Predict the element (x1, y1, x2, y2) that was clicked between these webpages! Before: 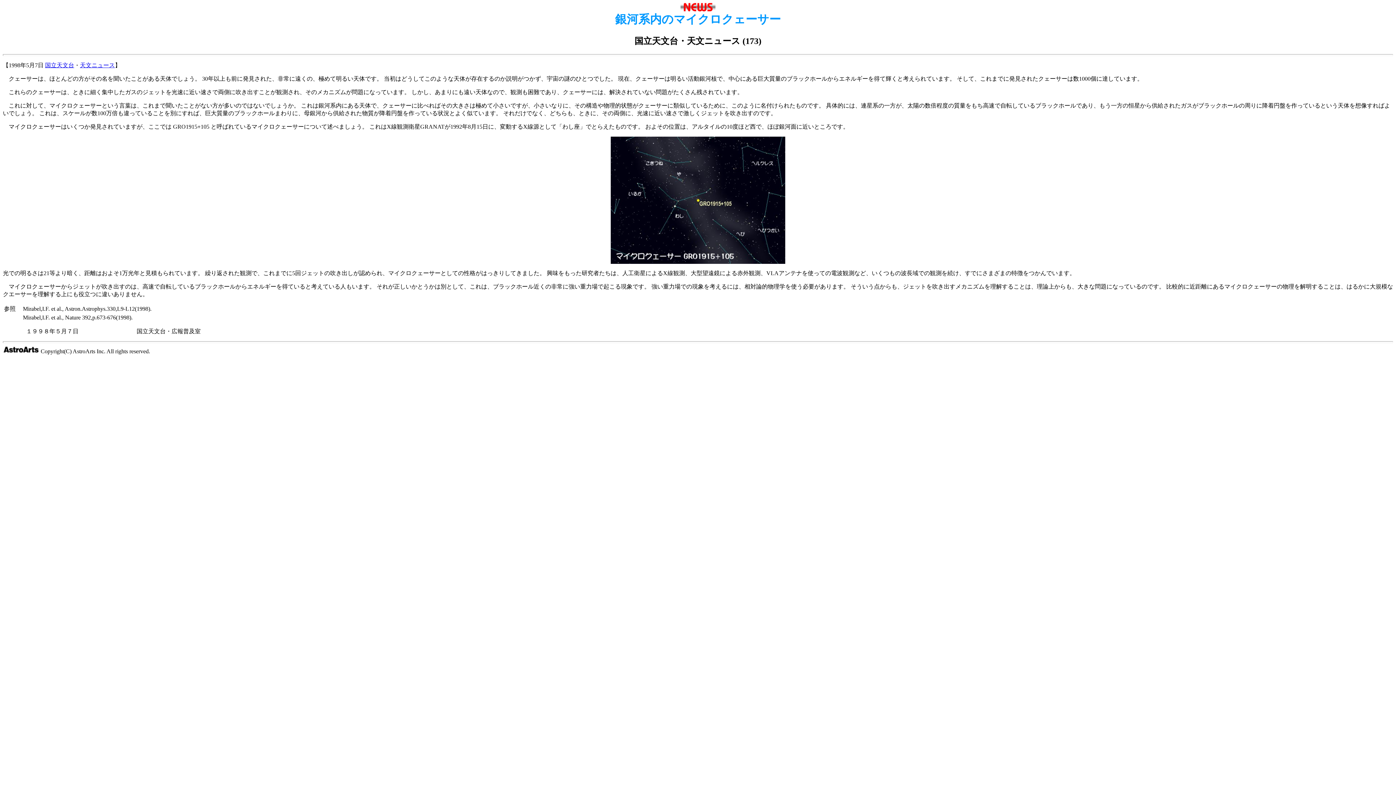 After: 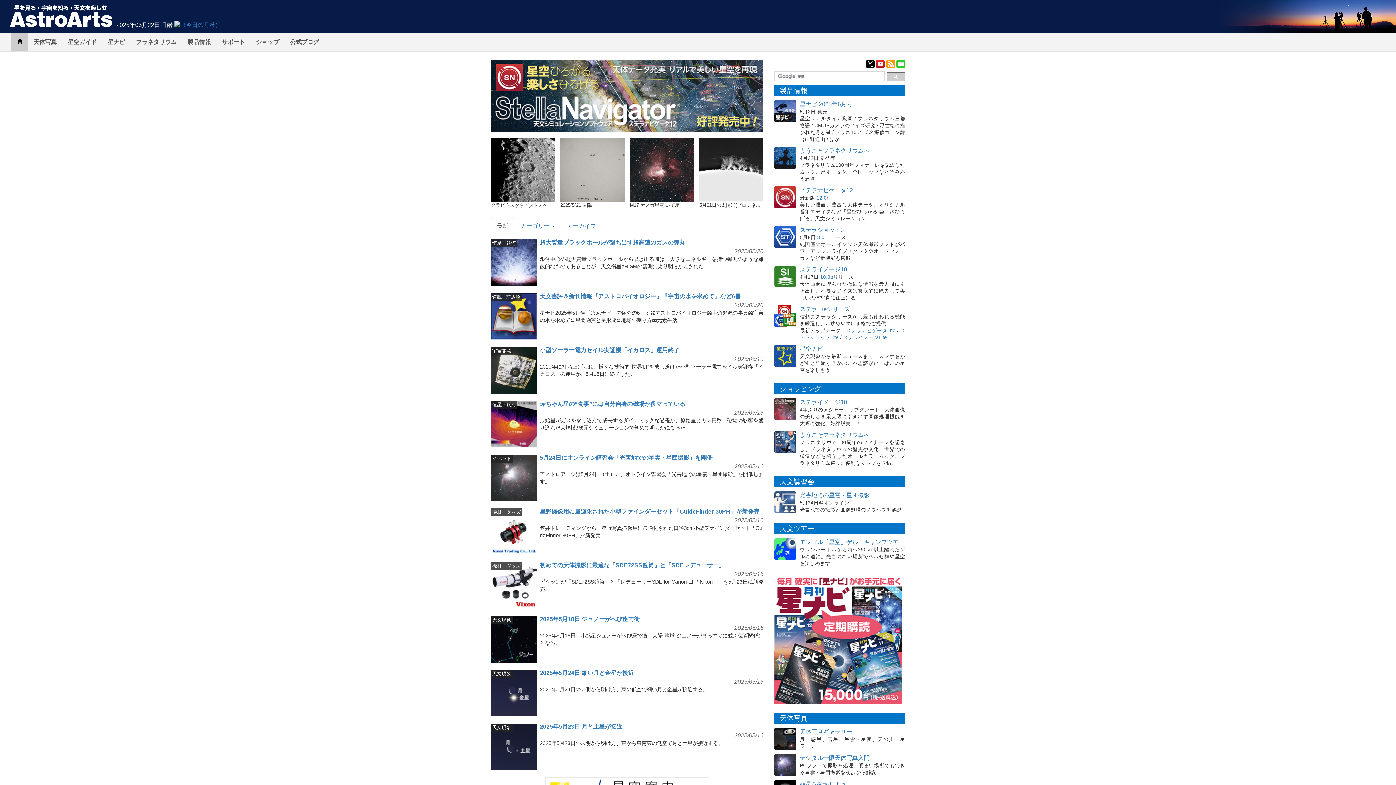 Action: bbox: (2, 348, 39, 354)